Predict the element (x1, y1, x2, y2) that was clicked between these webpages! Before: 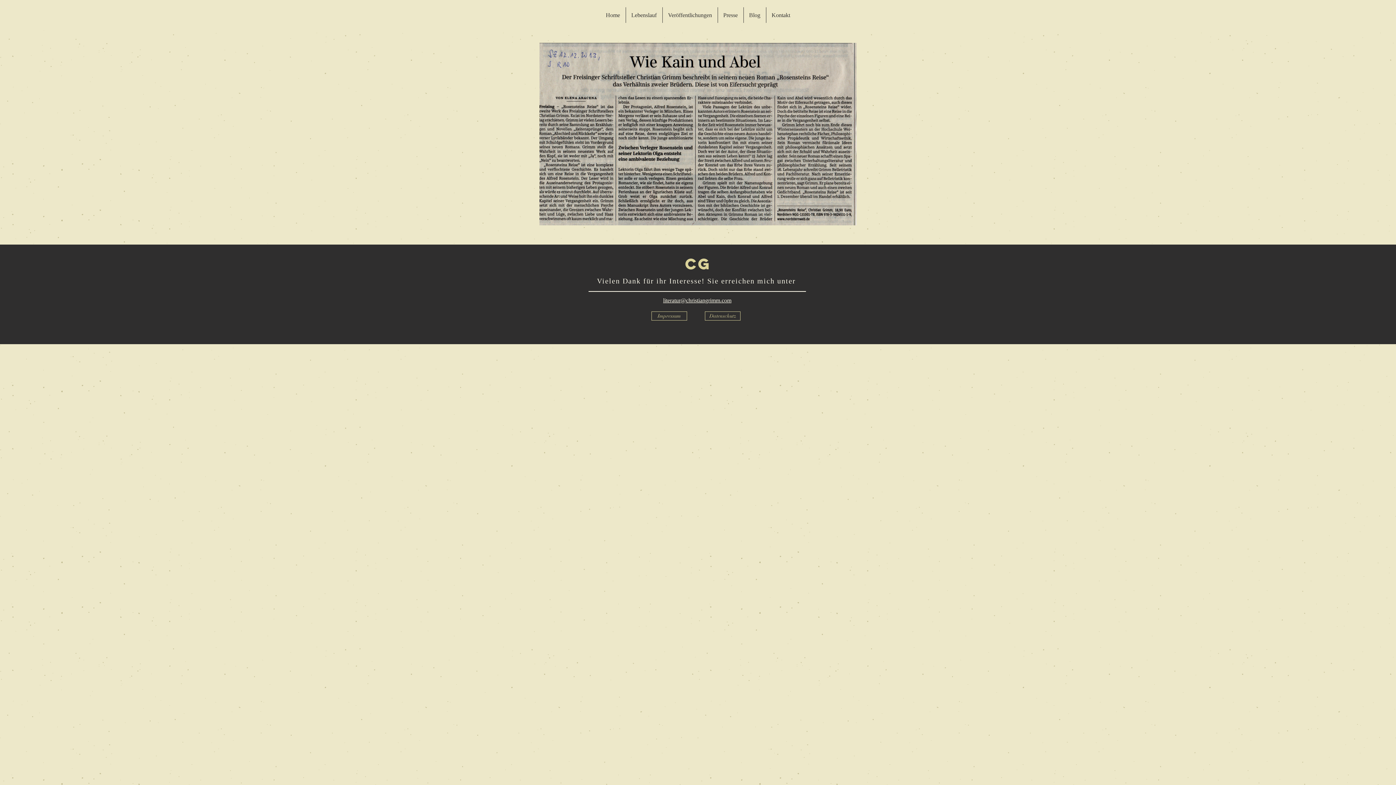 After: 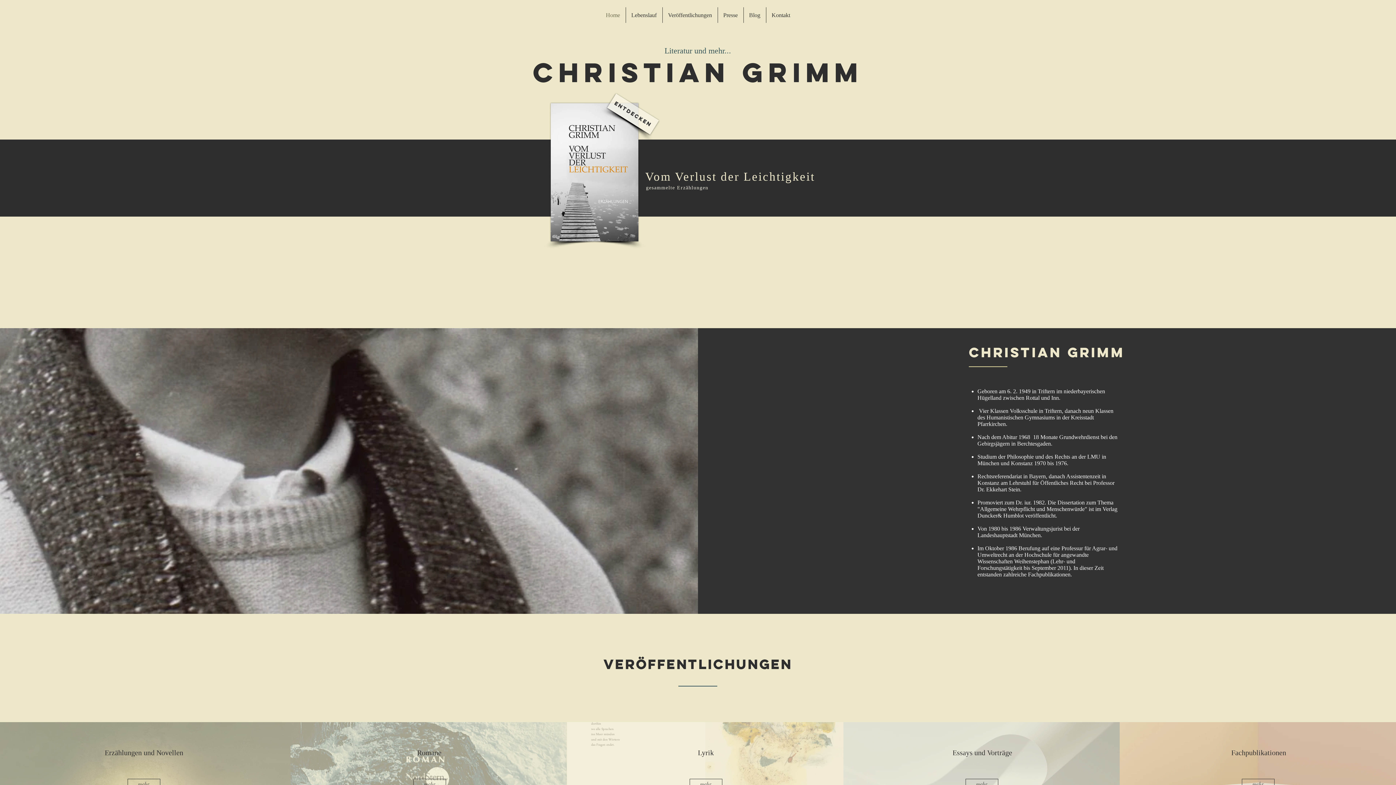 Action: label: Presse bbox: (718, 7, 743, 22)